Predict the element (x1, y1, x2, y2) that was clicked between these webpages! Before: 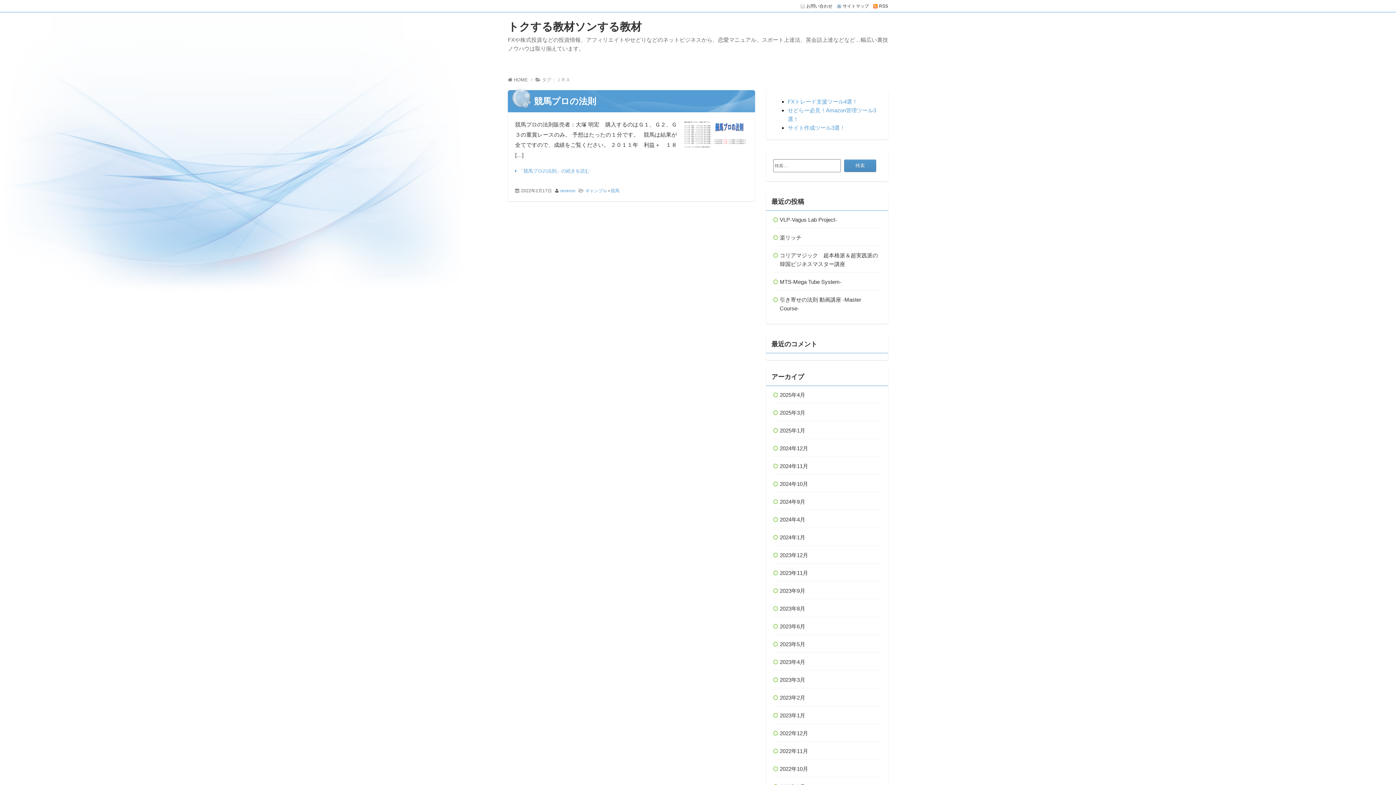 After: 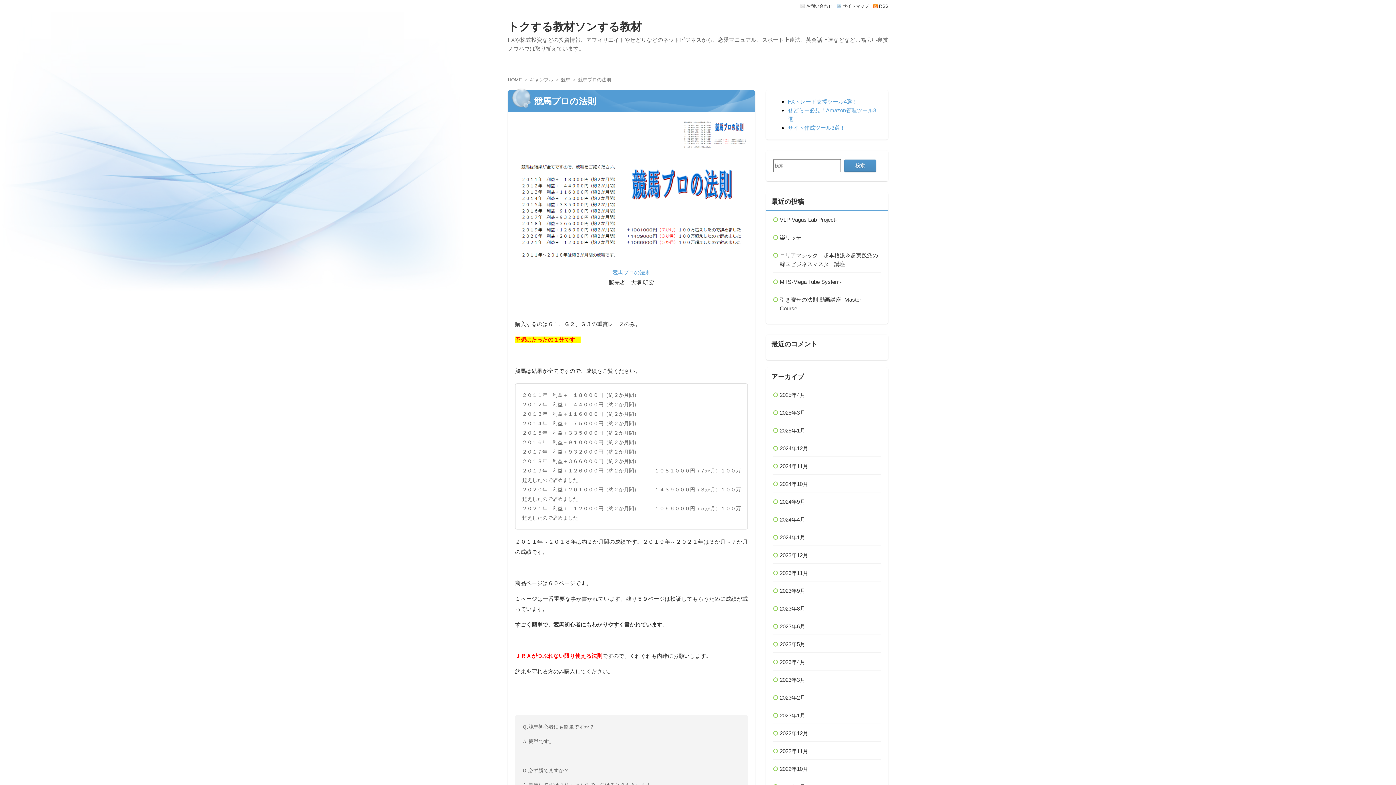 Action: bbox: (682, 119, 748, 152)